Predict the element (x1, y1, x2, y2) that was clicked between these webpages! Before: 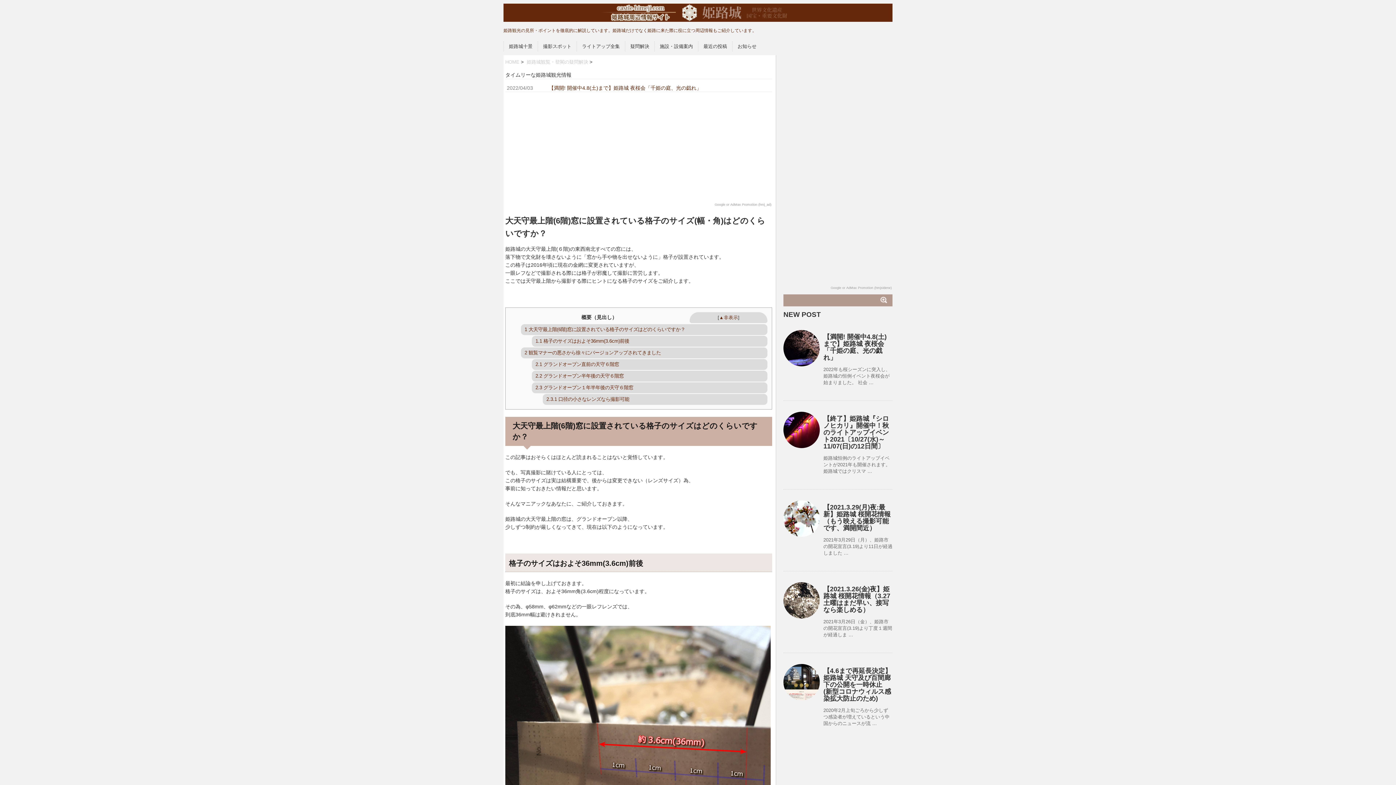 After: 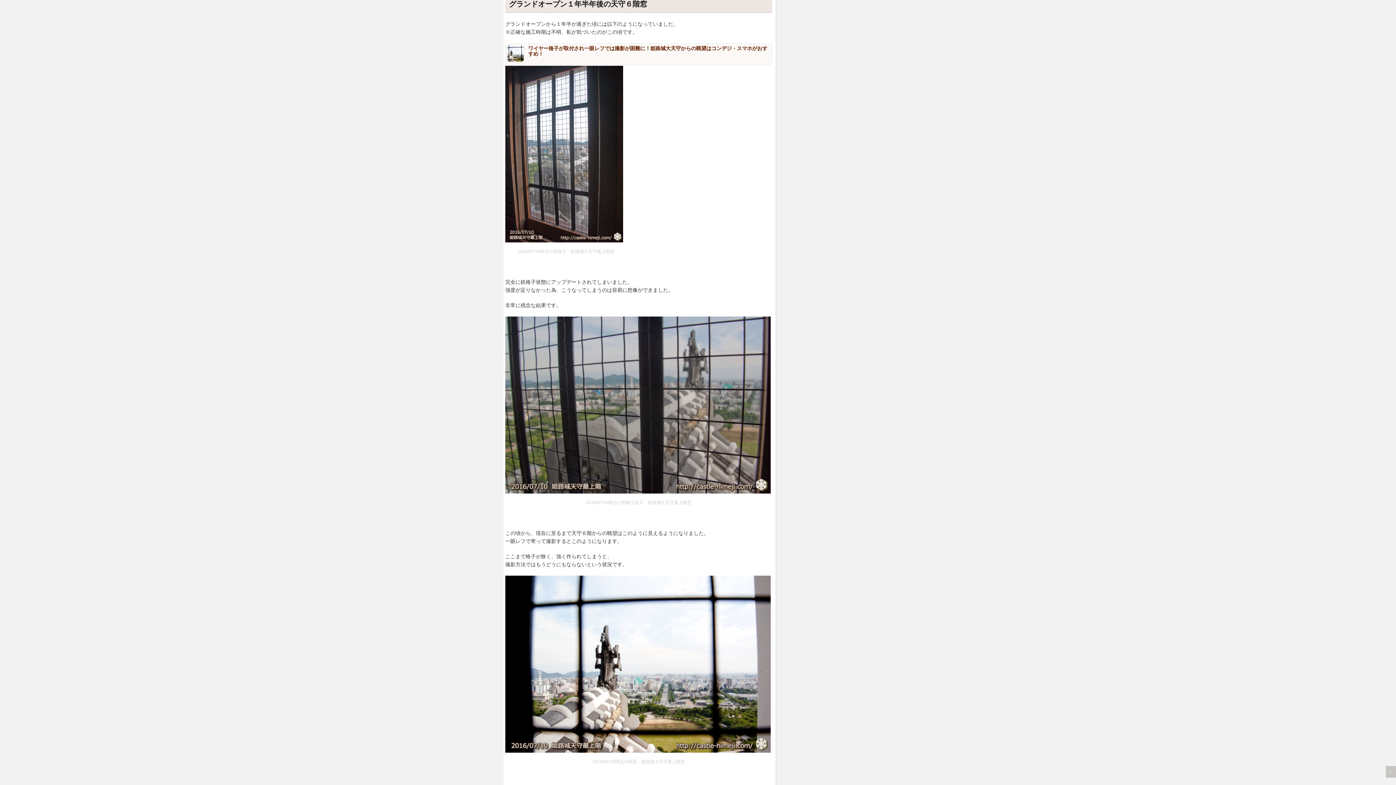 Action: bbox: (532, 382, 767, 393) label: 2.3 グランドオープン１年半年後の天守６階窓